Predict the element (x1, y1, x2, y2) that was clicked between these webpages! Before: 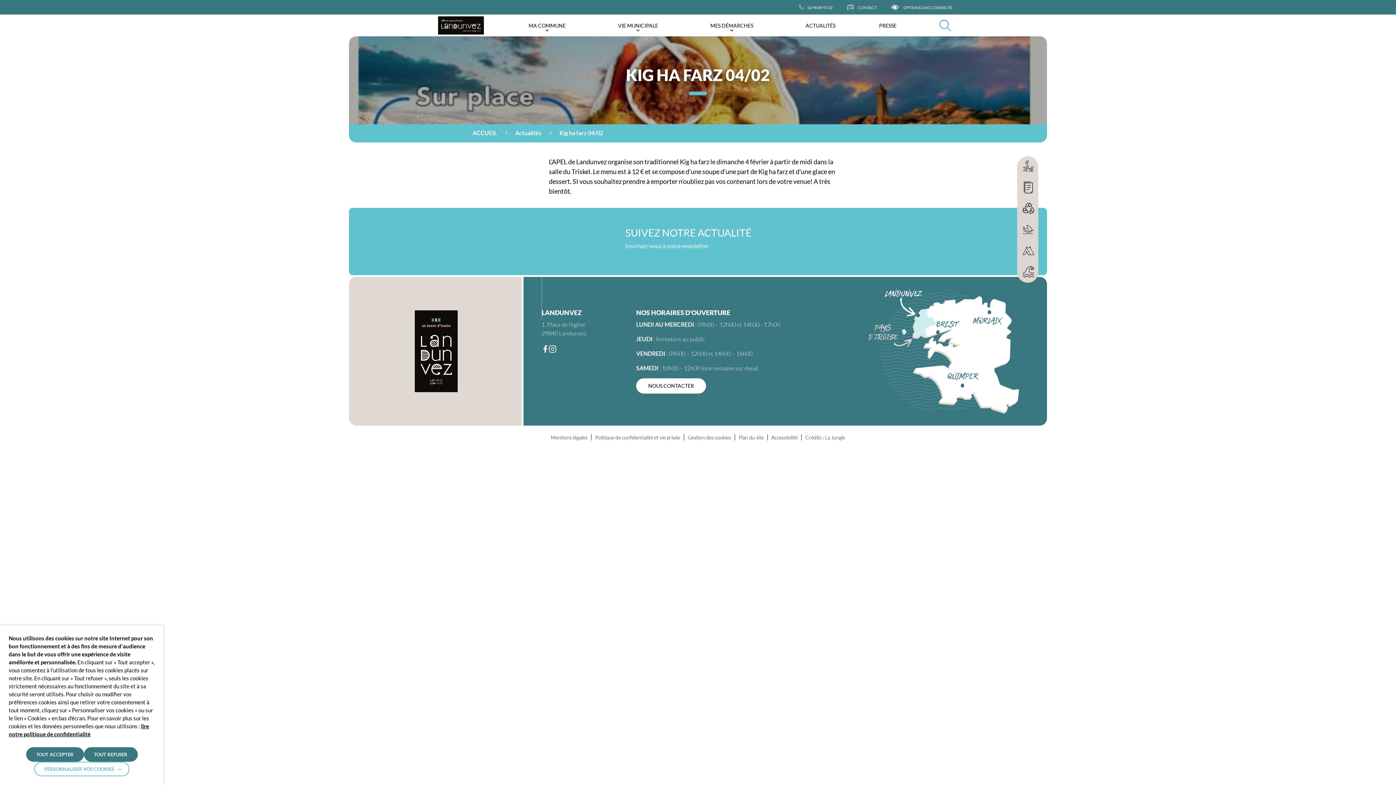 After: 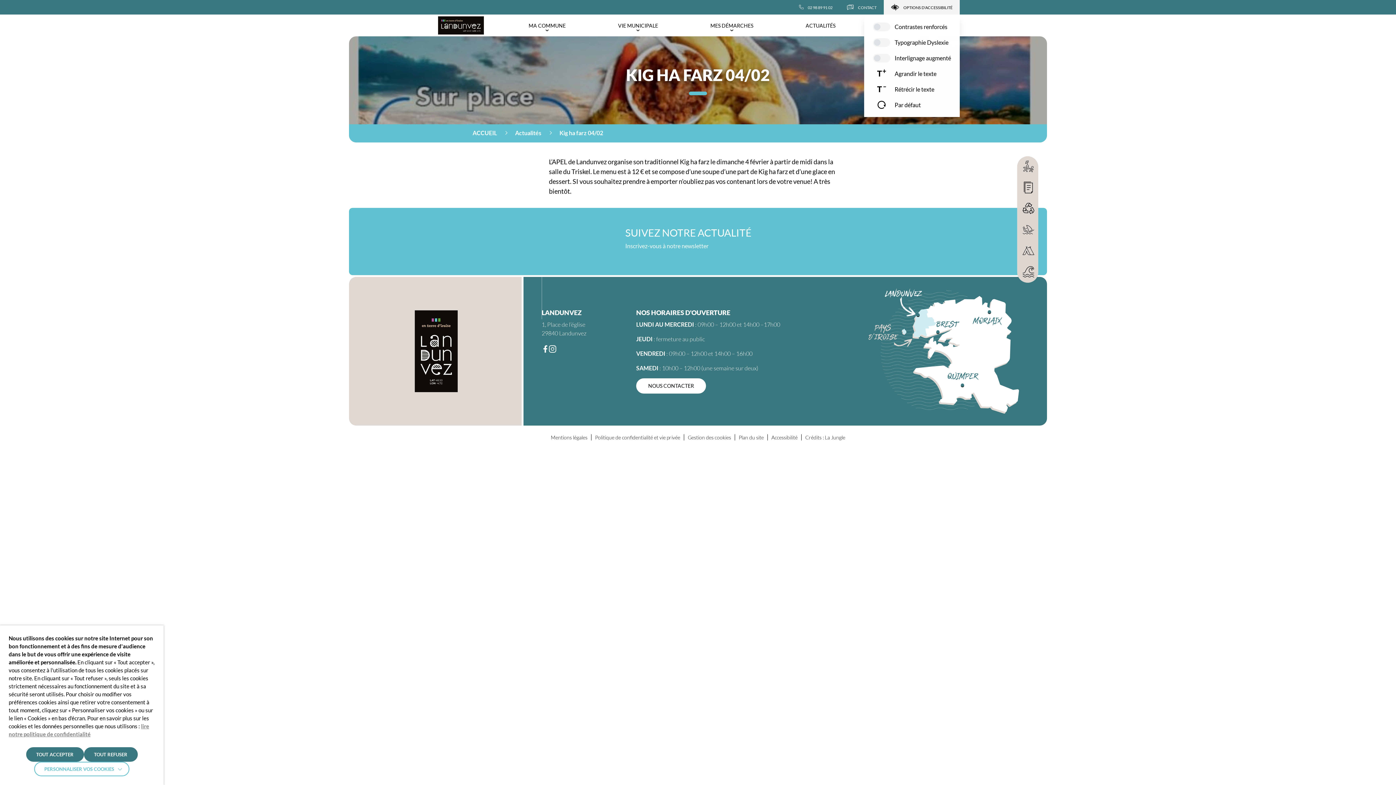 Action: bbox: (884, 0, 960, 14) label: Afficher les options d'accessibilités